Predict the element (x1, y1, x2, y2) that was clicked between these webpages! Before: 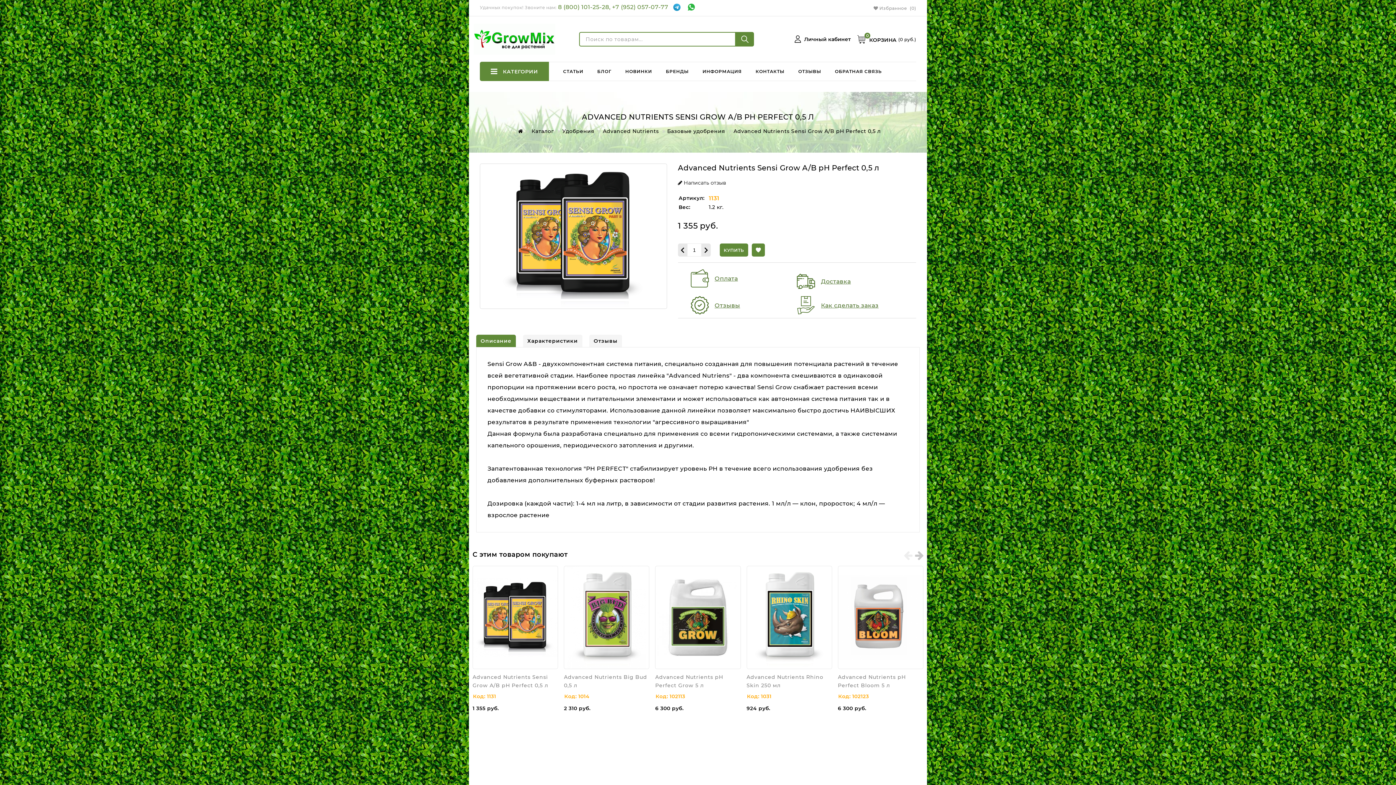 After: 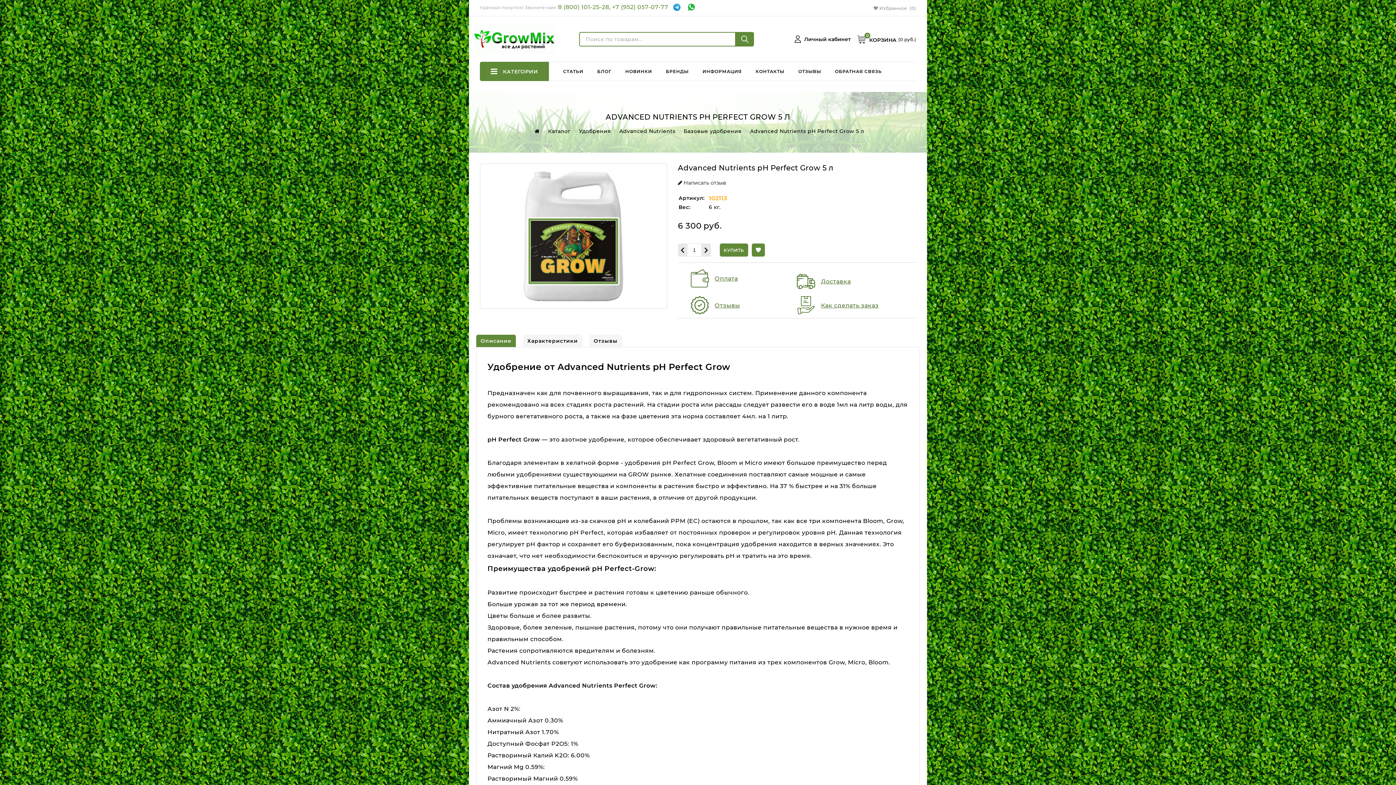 Action: bbox: (655, 566, 740, 669)